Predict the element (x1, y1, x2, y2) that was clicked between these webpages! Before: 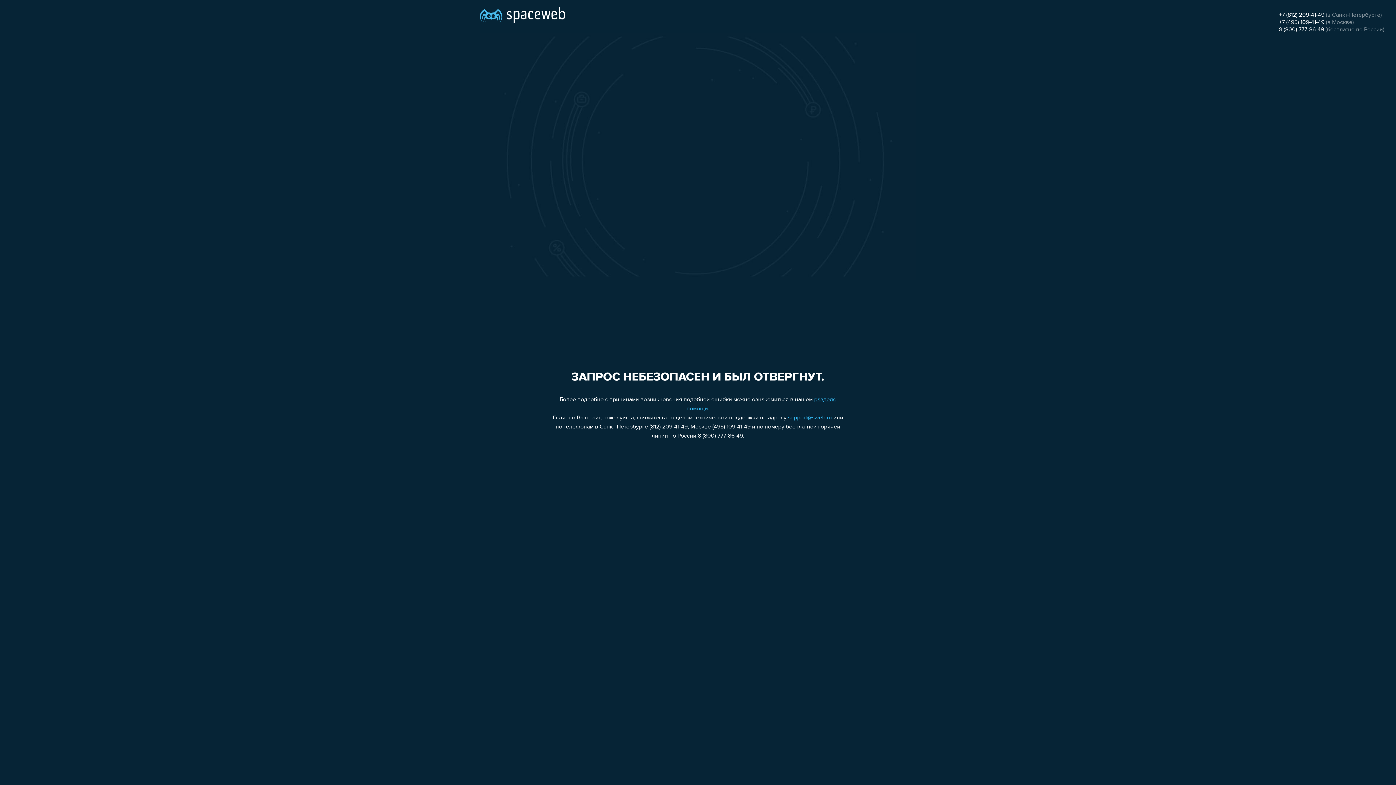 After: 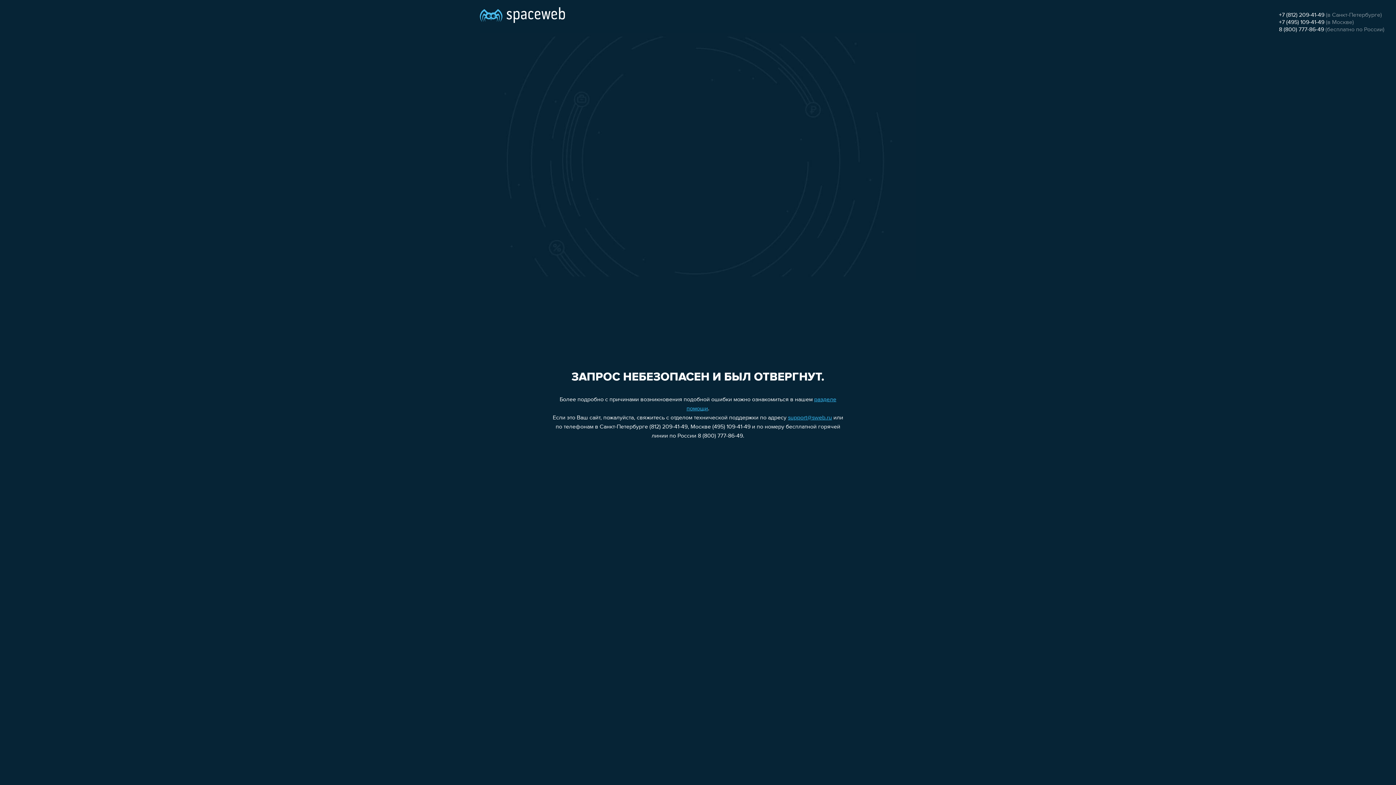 Action: bbox: (1279, 19, 1324, 25) label: +7 (495) 109-41-49